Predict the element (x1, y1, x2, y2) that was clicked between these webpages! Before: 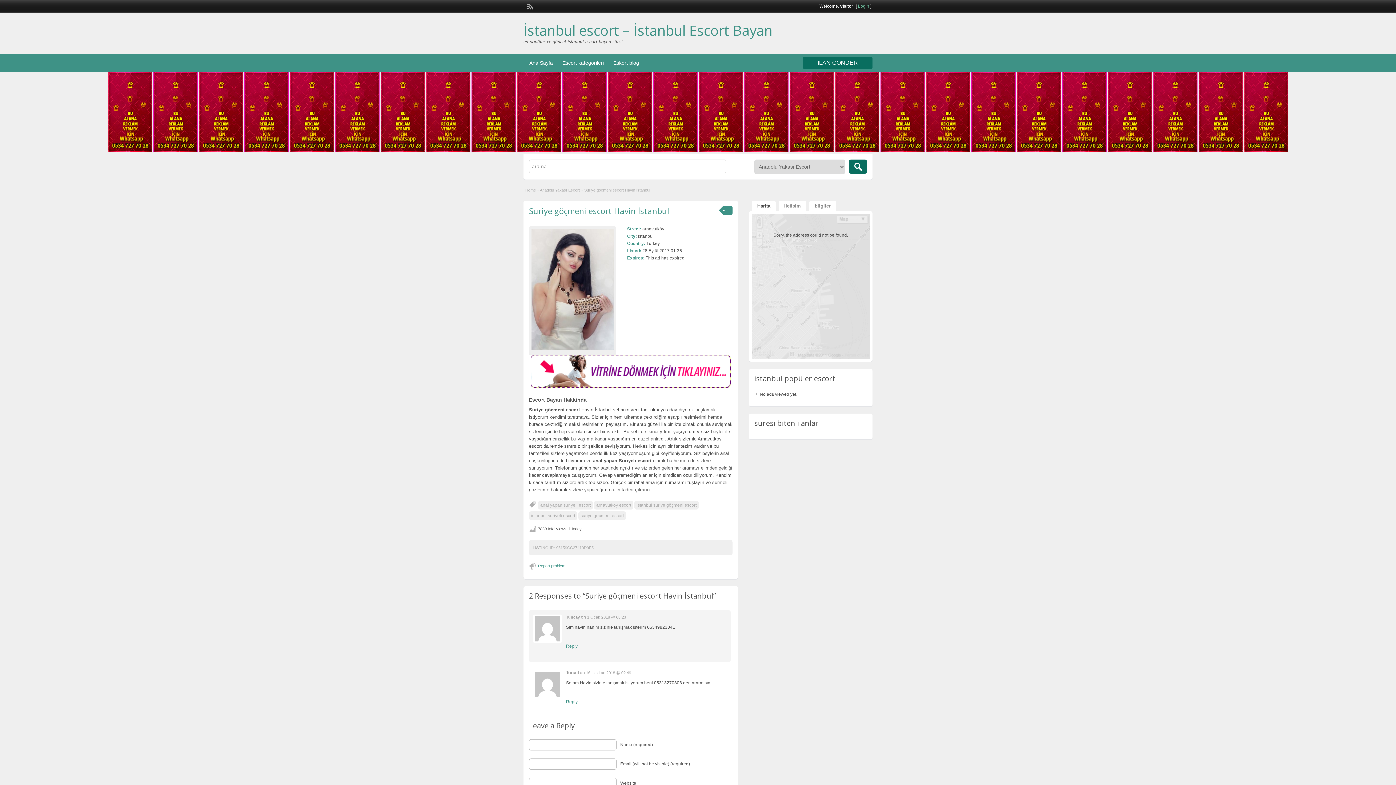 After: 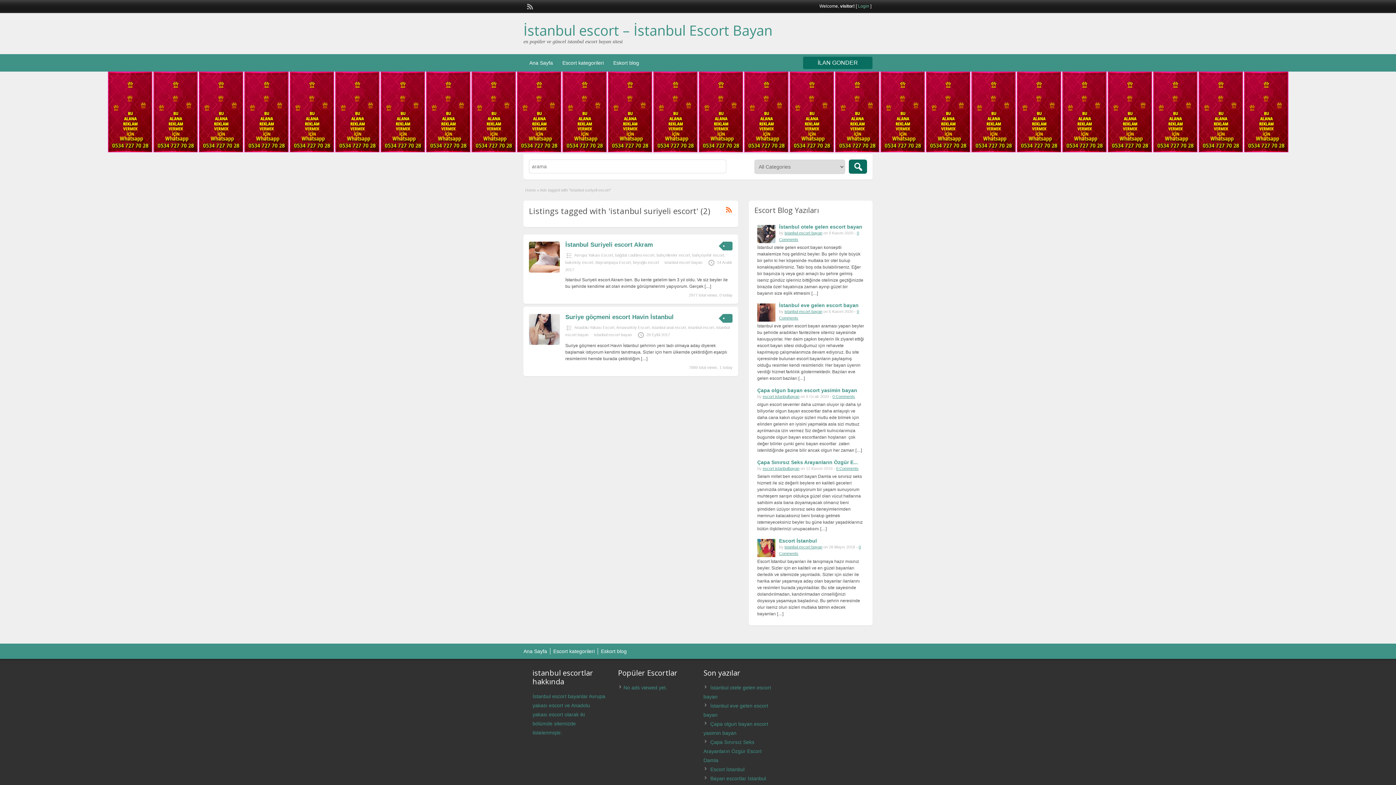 Action: bbox: (529, 511, 577, 520) label: istanbul suriyeli escort